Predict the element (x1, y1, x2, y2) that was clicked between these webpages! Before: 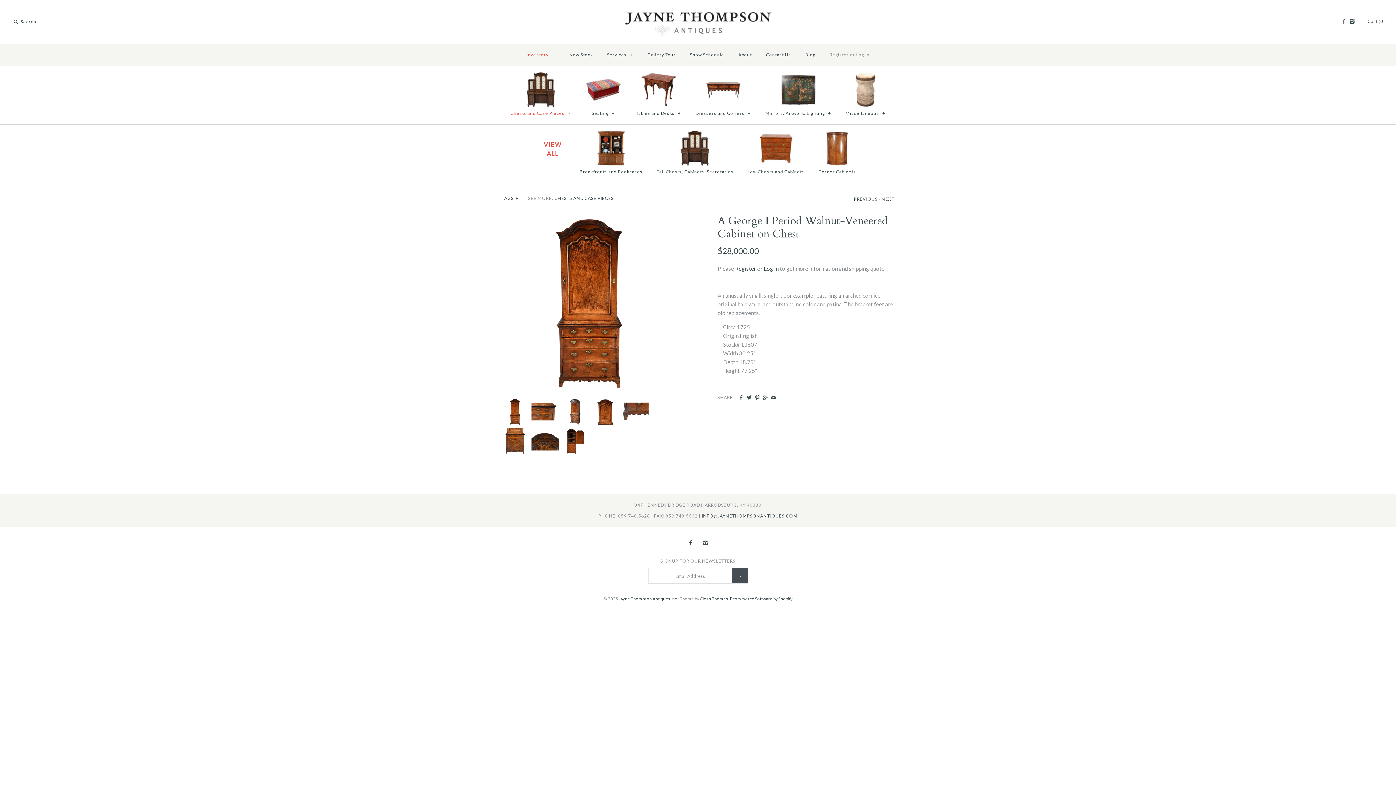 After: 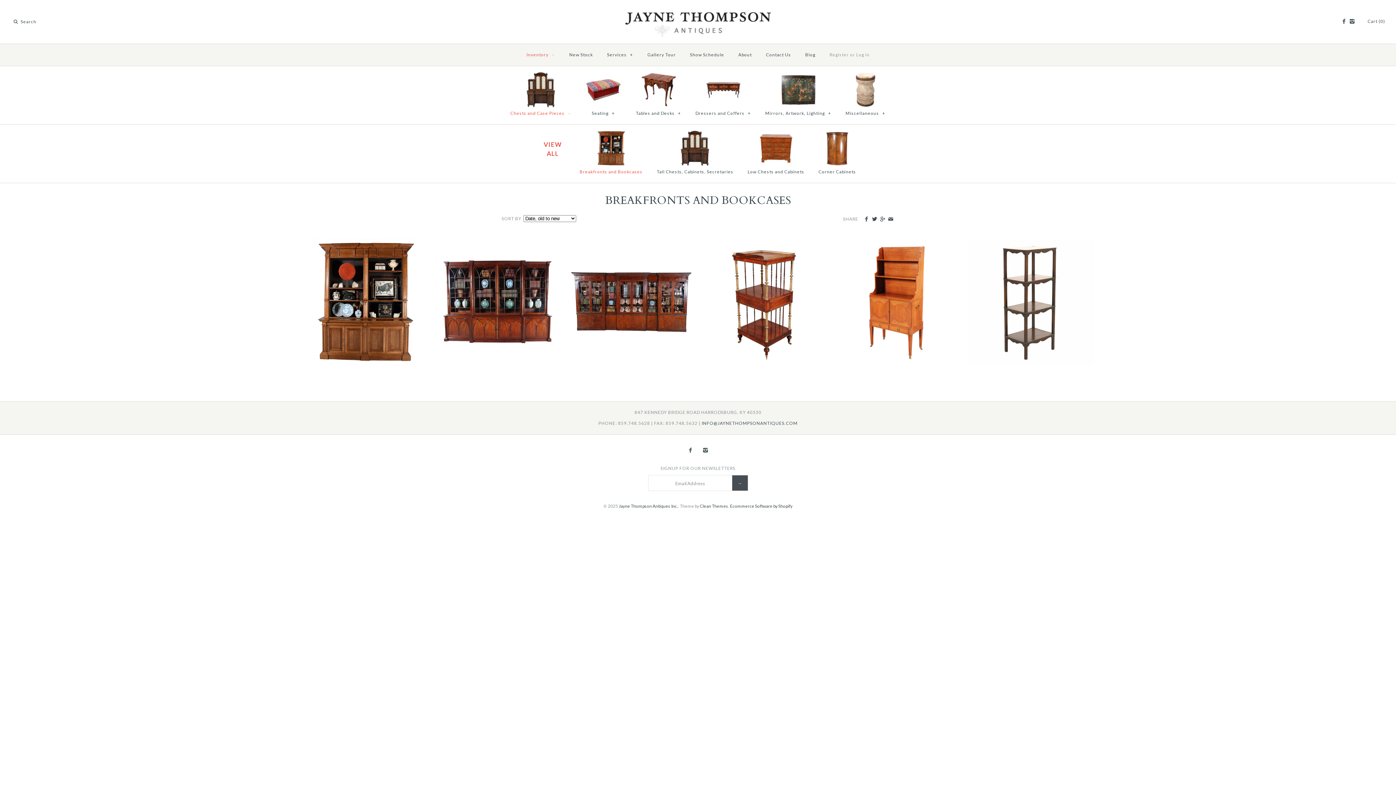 Action: bbox: (573, 126, 649, 181) label: Breakfronts and Bookcases